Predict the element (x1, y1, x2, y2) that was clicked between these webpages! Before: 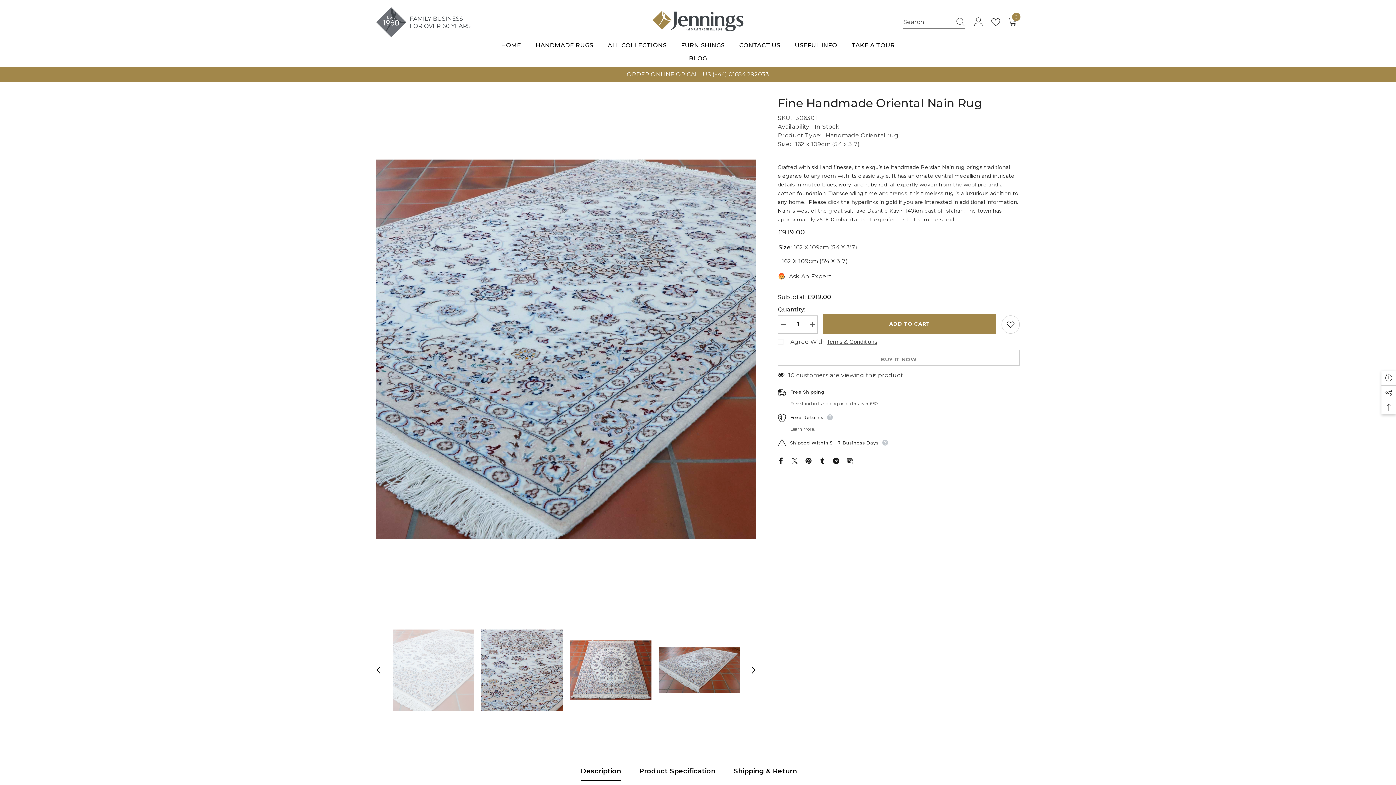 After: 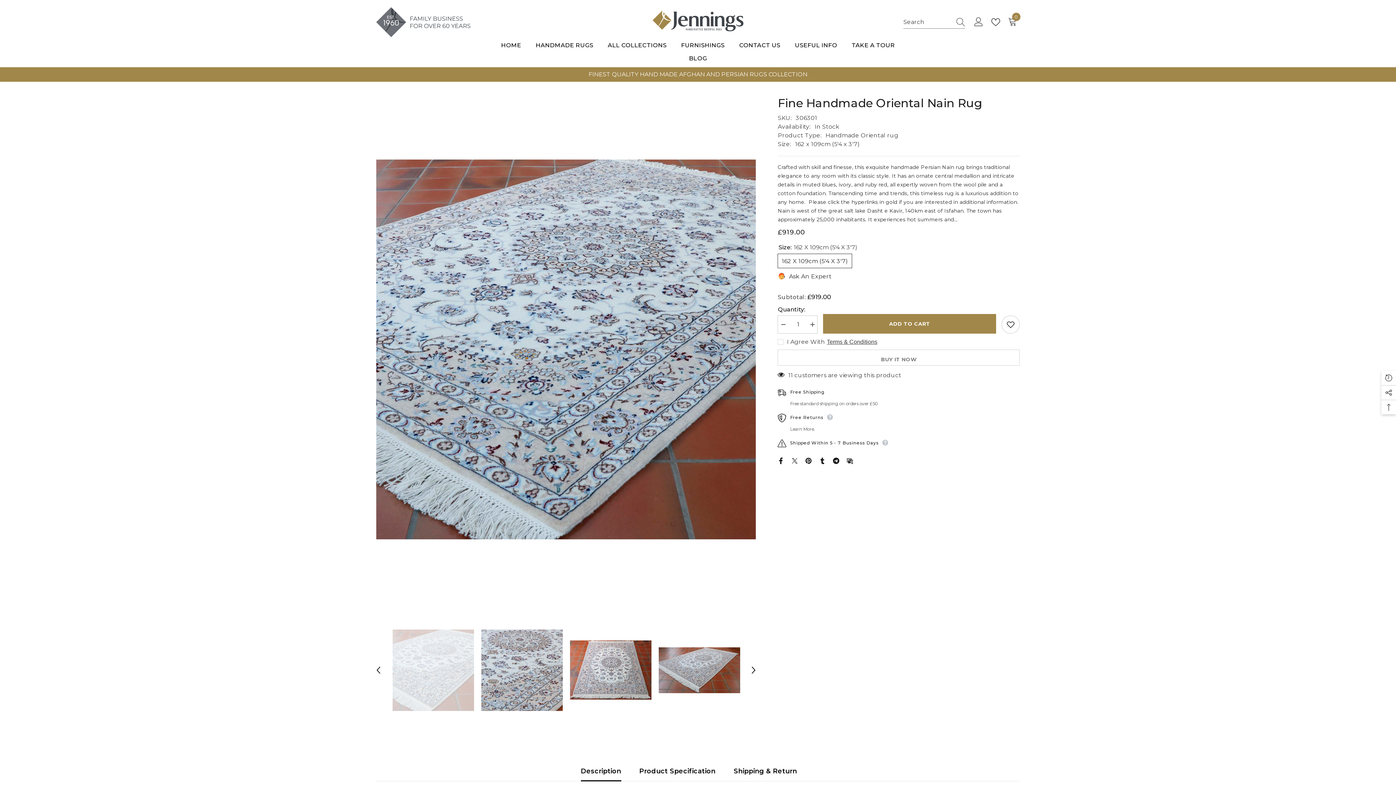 Action: bbox: (805, 457, 812, 463)